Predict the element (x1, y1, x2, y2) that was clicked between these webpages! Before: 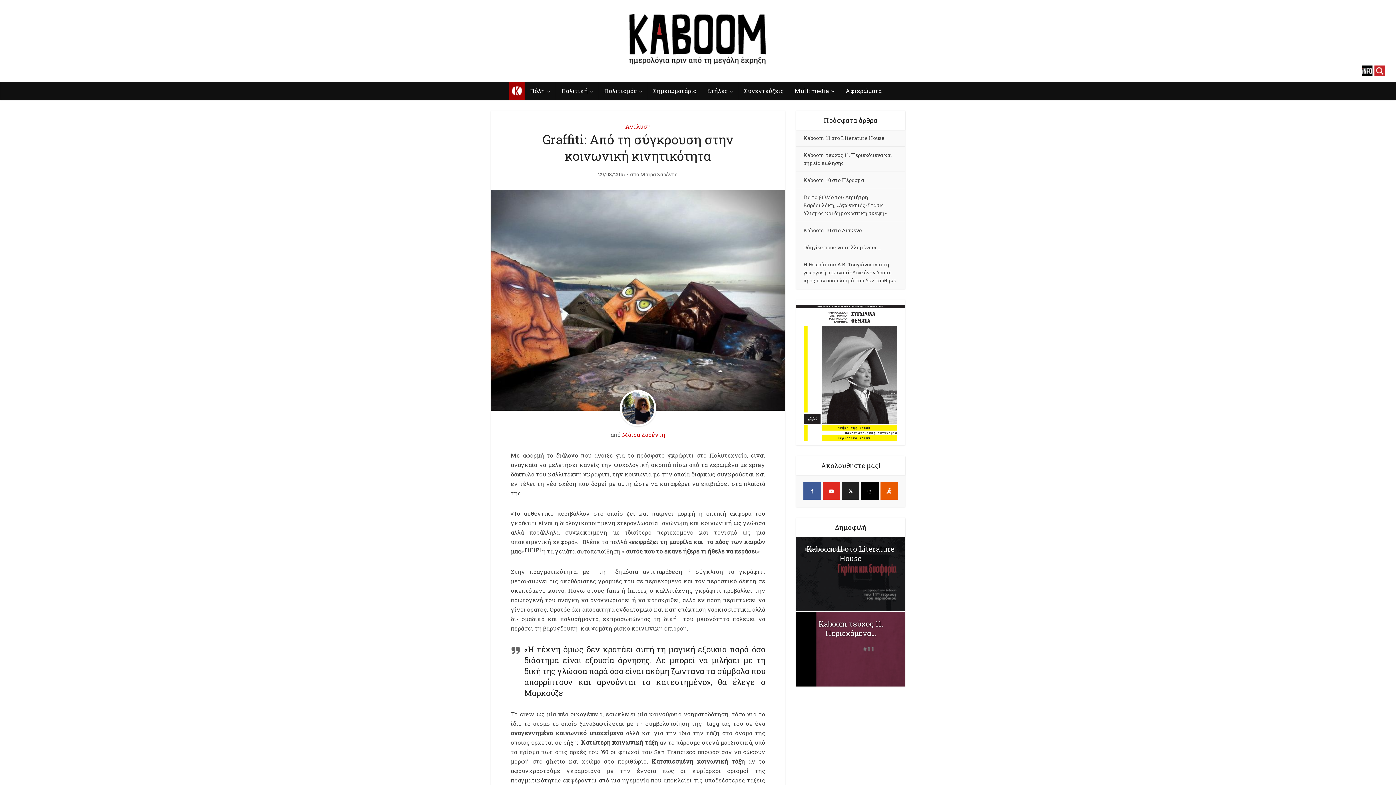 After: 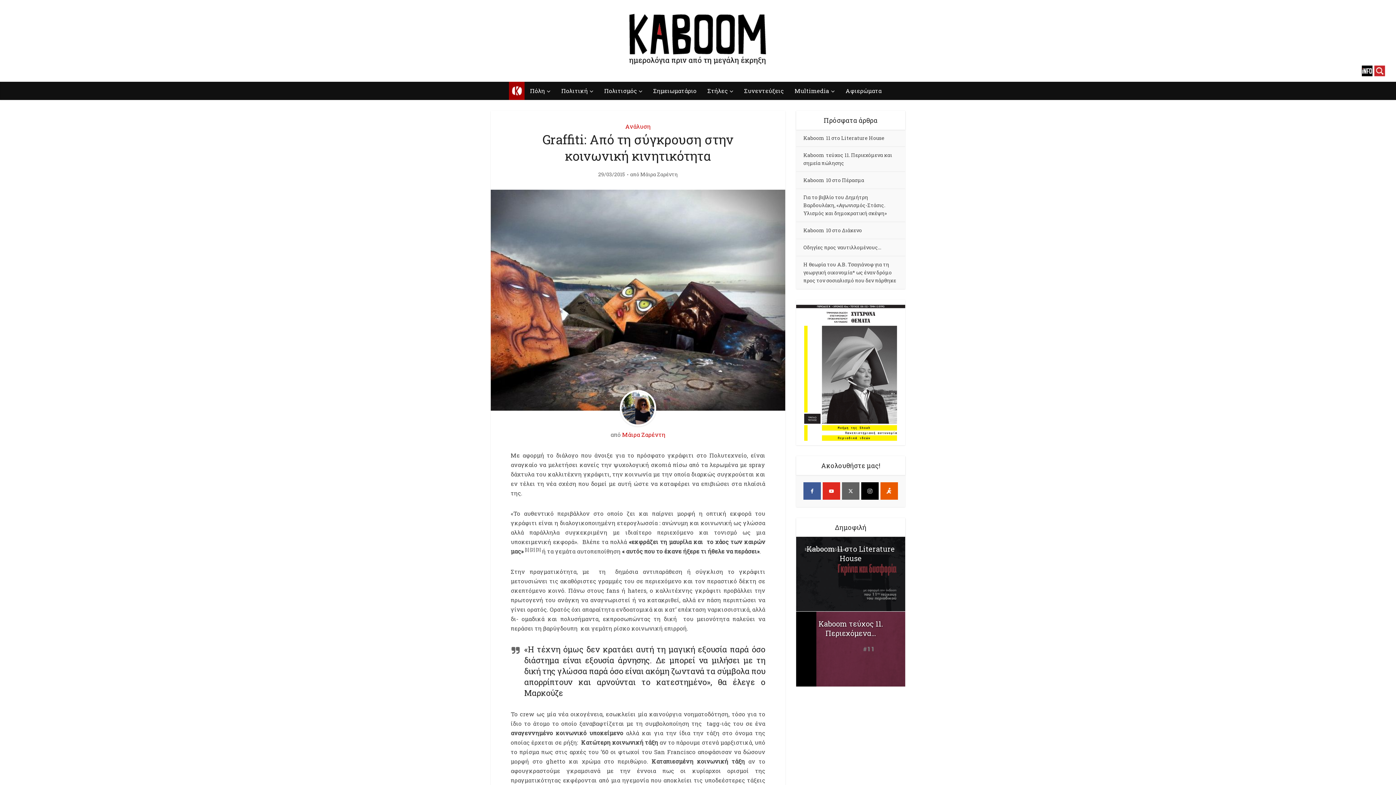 Action: bbox: (842, 482, 859, 500) label: twitter